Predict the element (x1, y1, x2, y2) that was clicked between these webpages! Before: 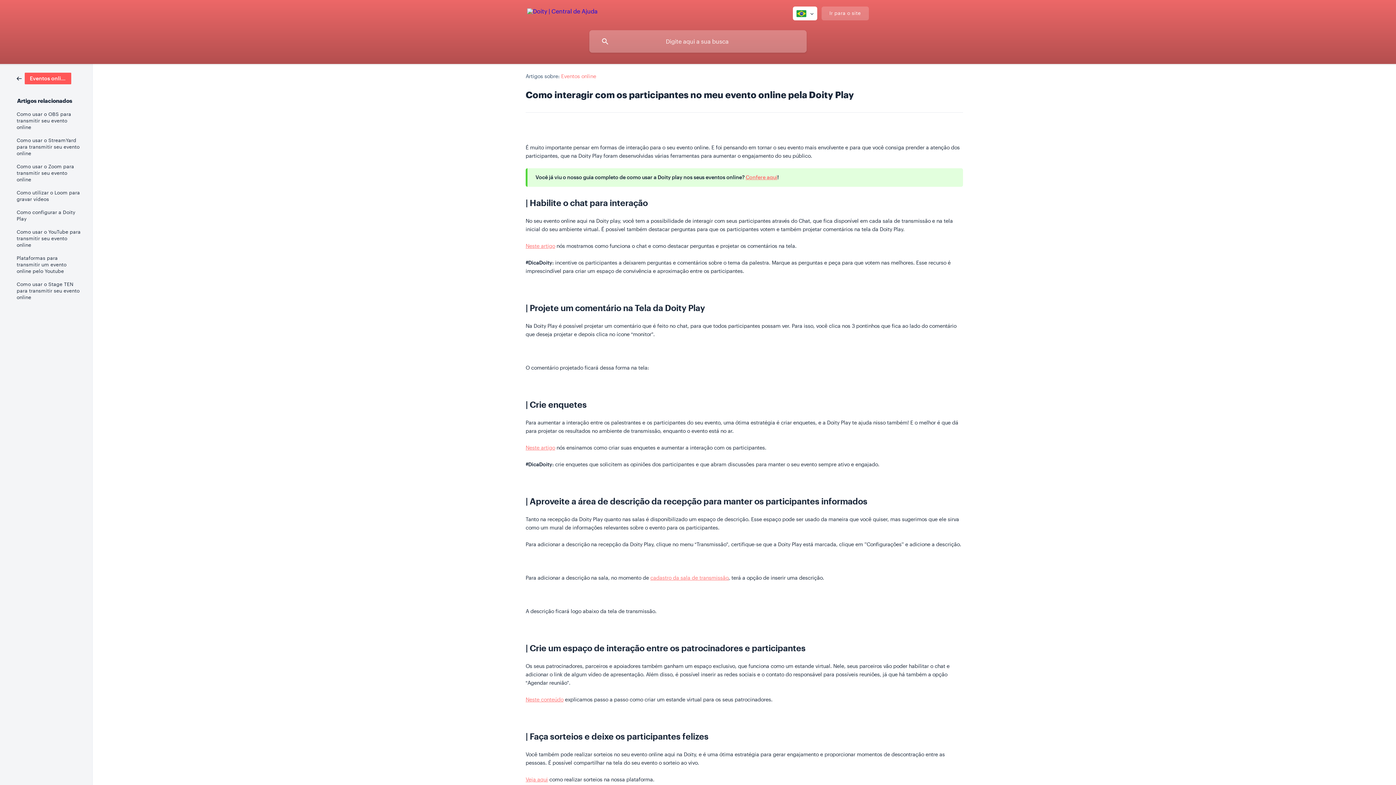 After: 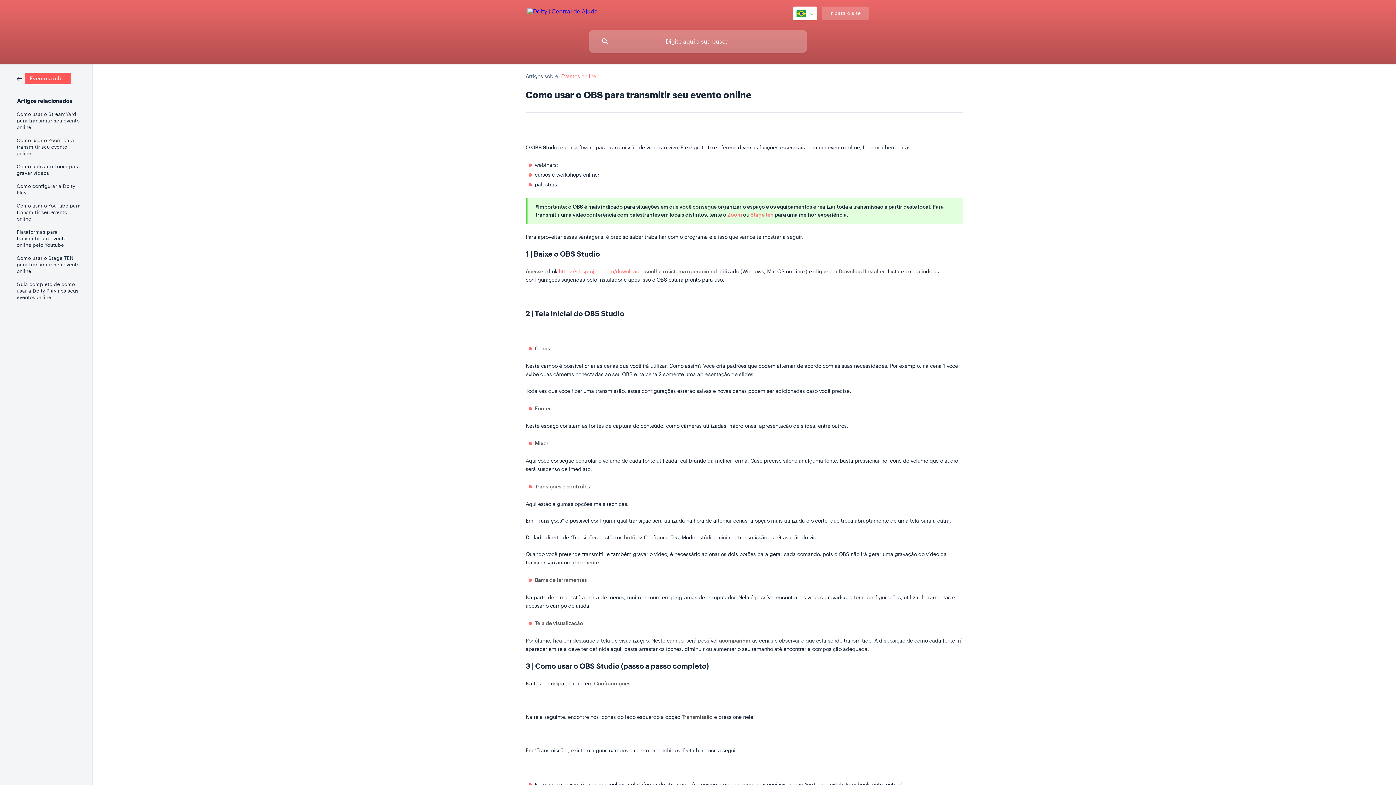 Action: bbox: (16, 107, 82, 133) label: Como usar o OBS para transmitir seu evento online